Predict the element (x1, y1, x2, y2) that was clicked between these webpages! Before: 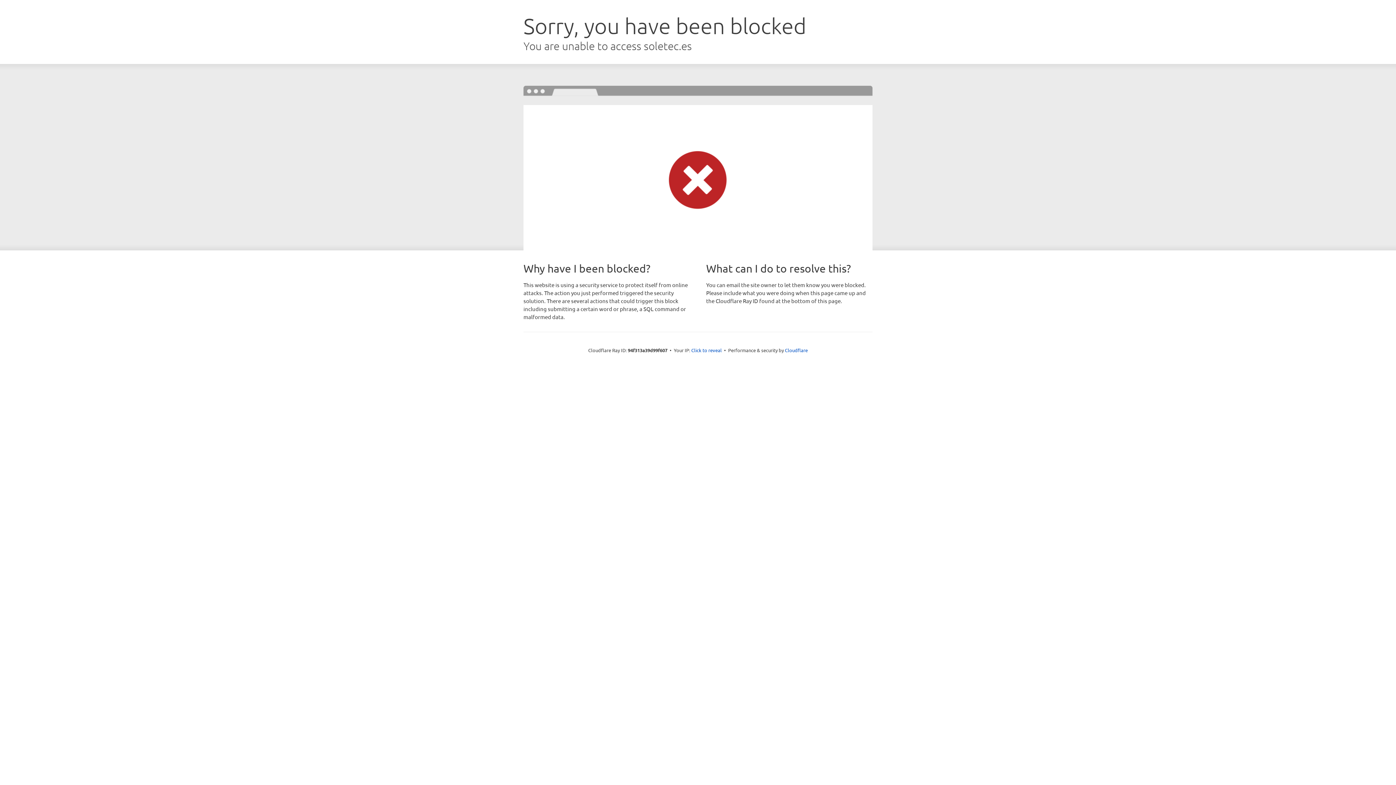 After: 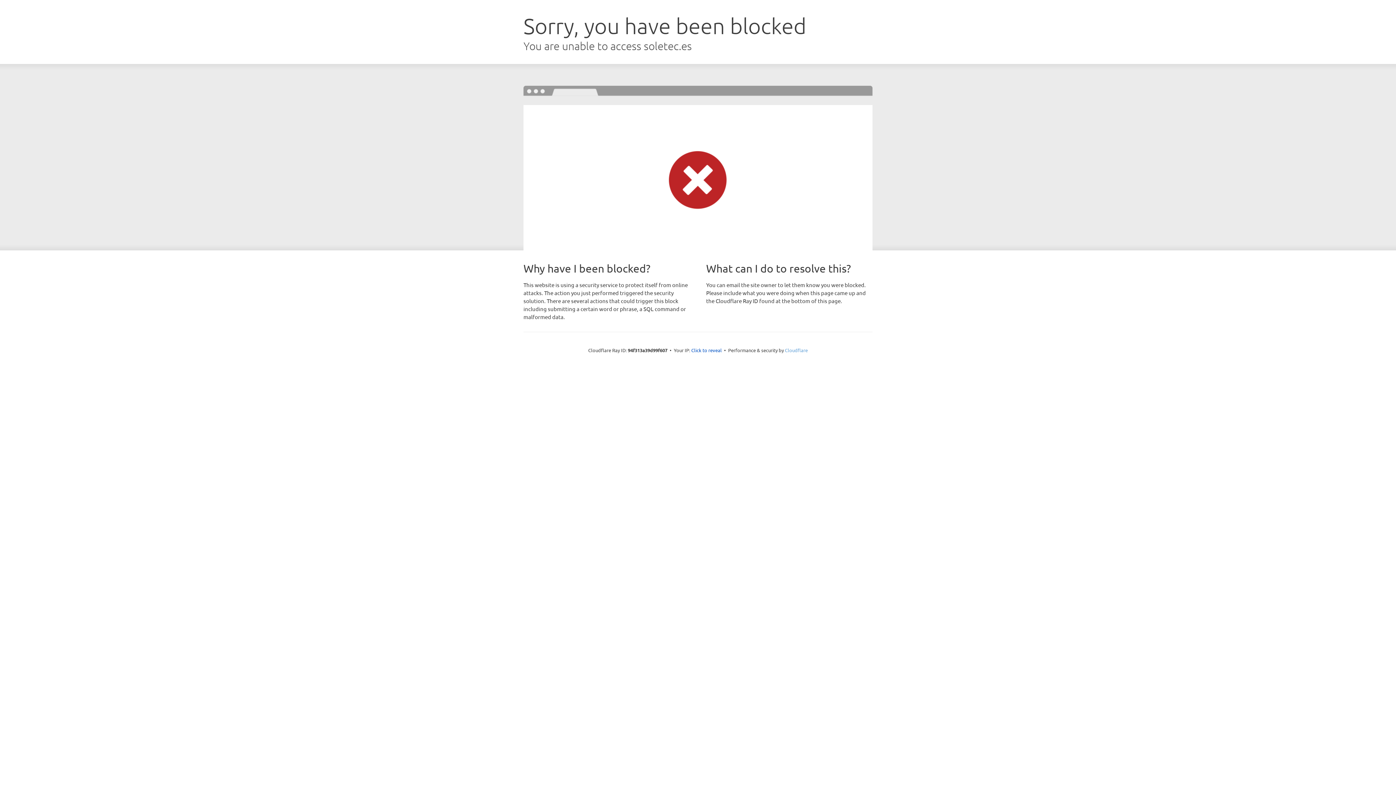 Action: bbox: (785, 347, 808, 353) label: Cloudflare